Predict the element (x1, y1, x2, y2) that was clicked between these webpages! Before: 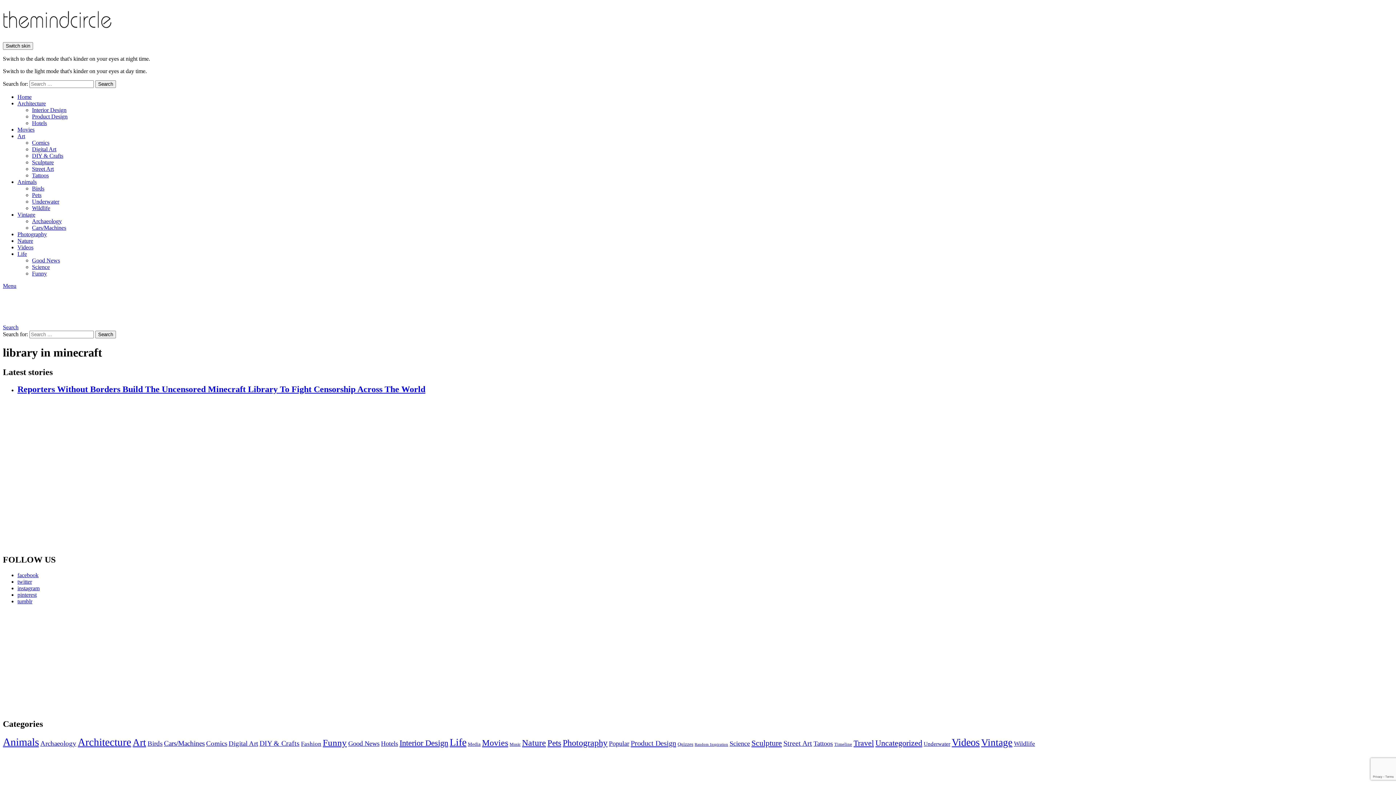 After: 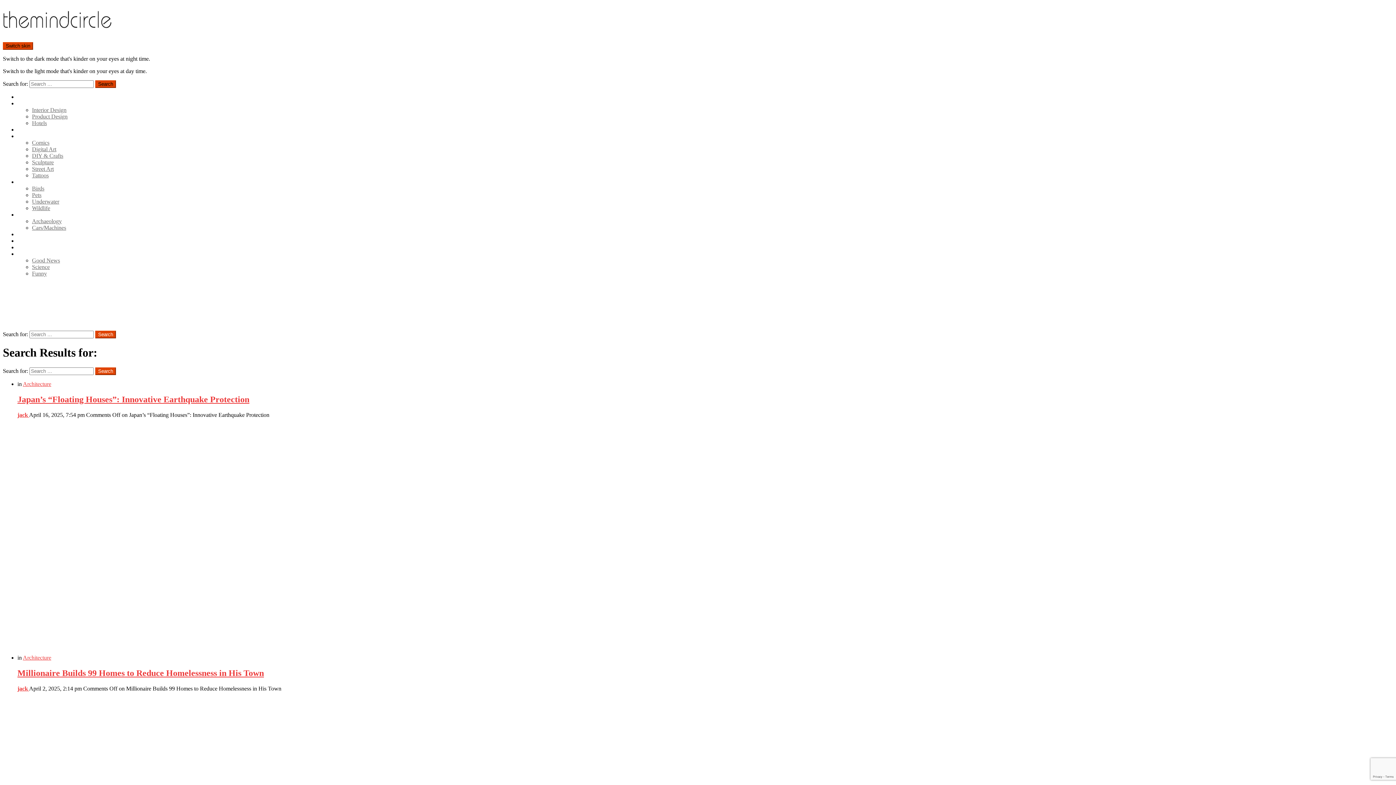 Action: label: Search bbox: (2, 324, 18, 330)